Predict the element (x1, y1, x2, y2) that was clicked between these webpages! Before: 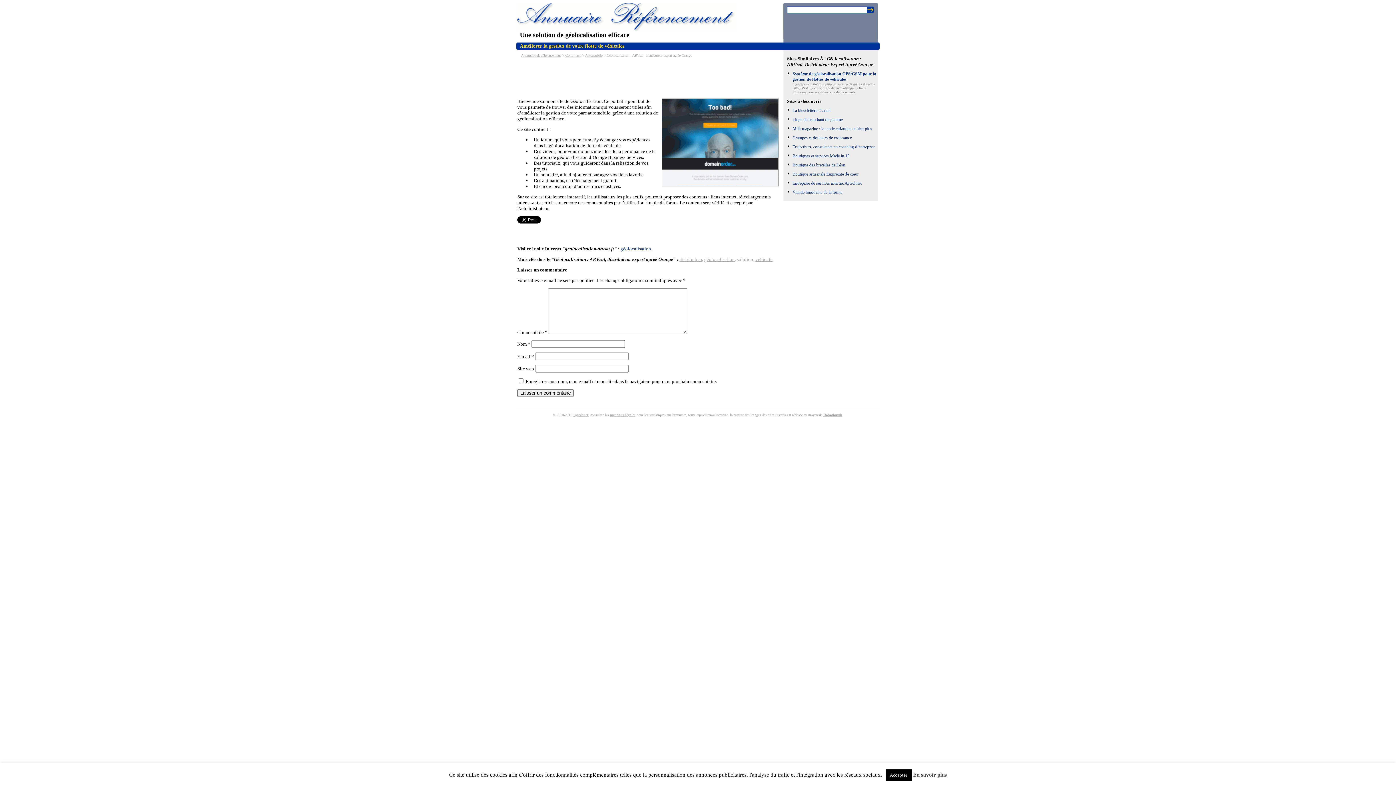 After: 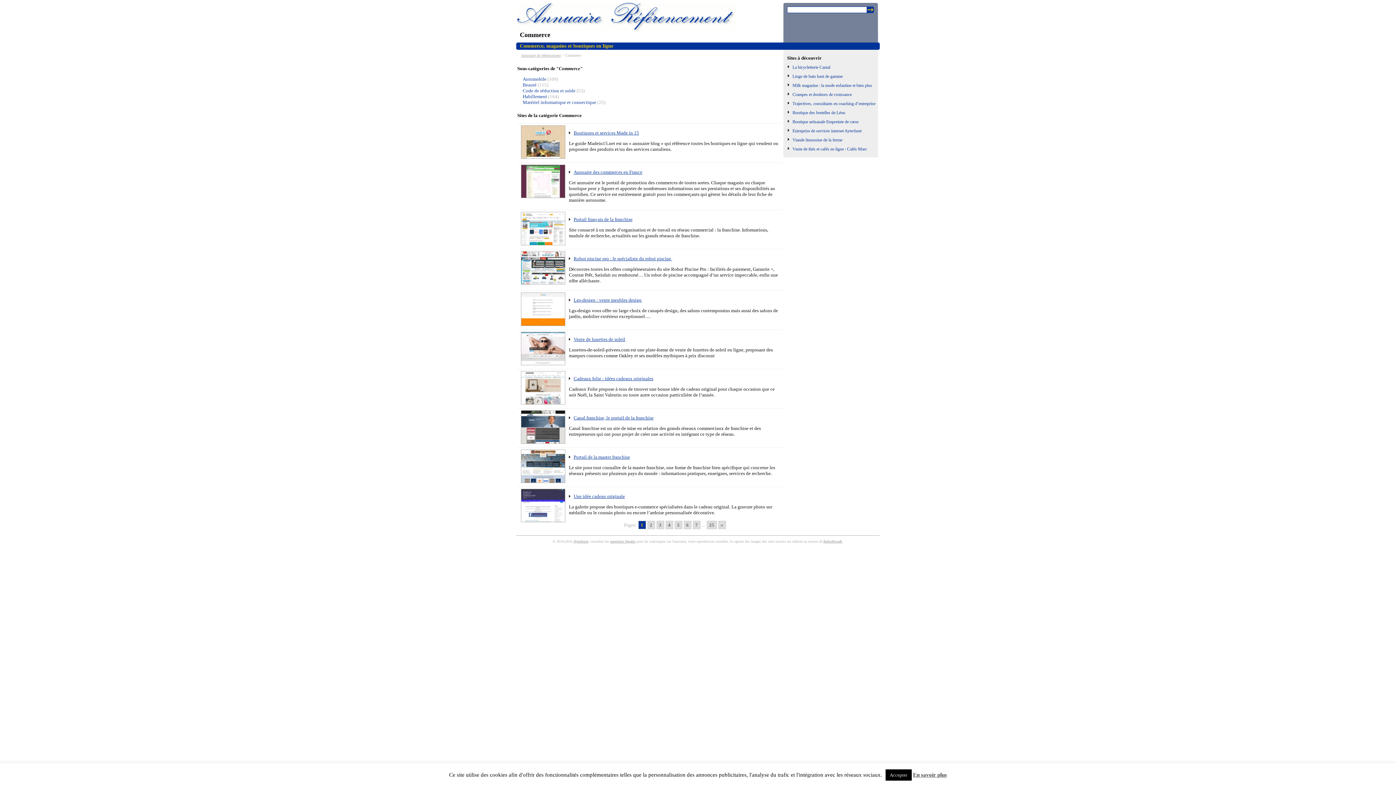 Action: bbox: (565, 53, 581, 57) label: Commerce